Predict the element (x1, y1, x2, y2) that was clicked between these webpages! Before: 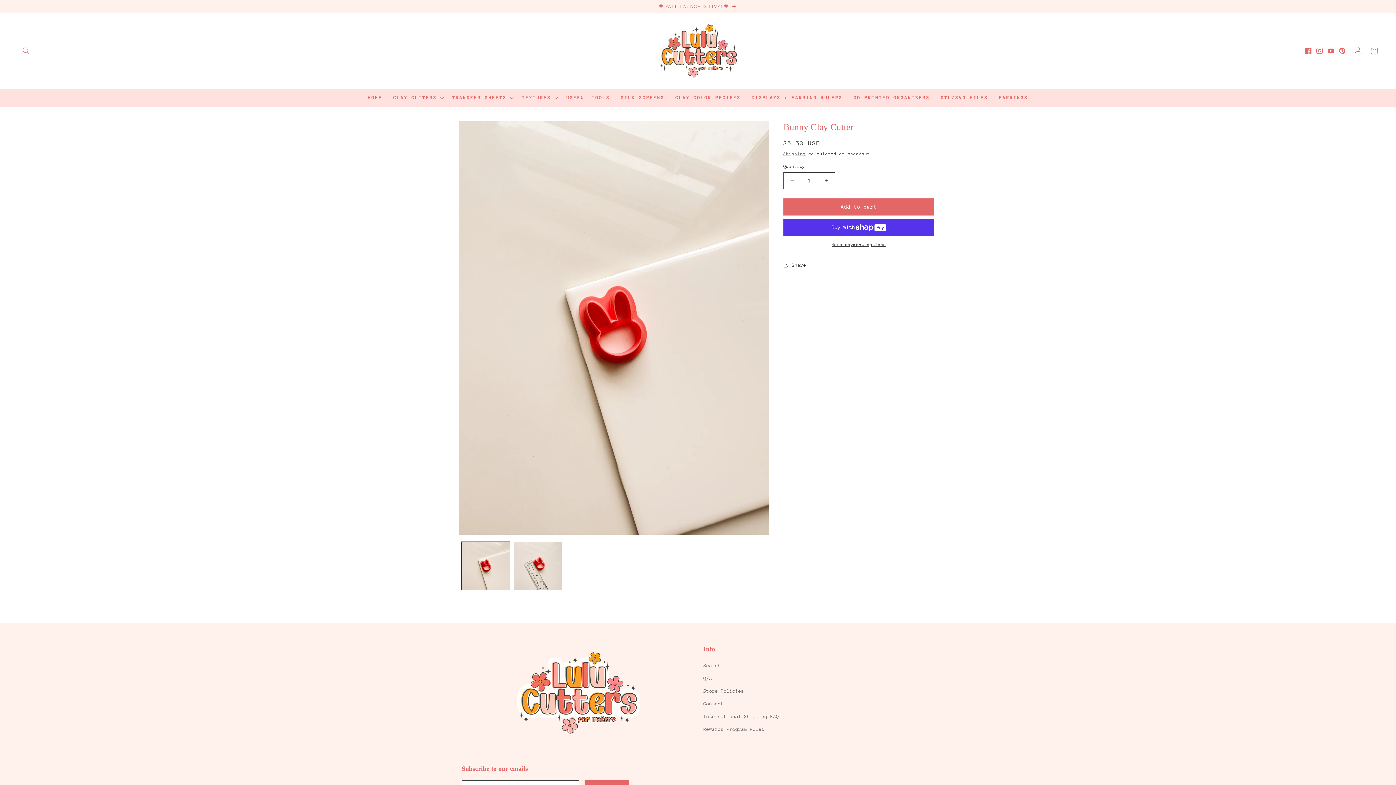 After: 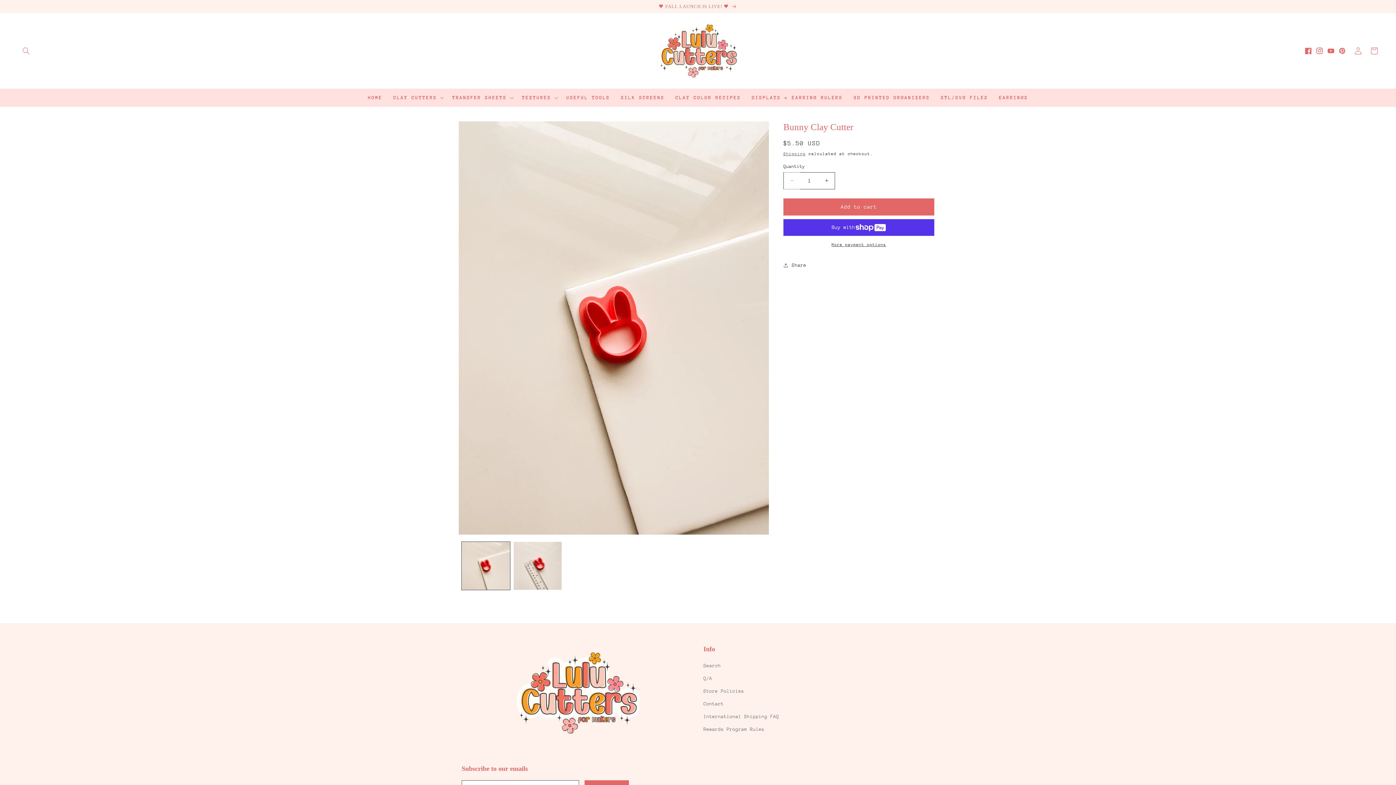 Action: label: Decrease quantity for Bunny Clay Cutter bbox: (784, 172, 800, 189)